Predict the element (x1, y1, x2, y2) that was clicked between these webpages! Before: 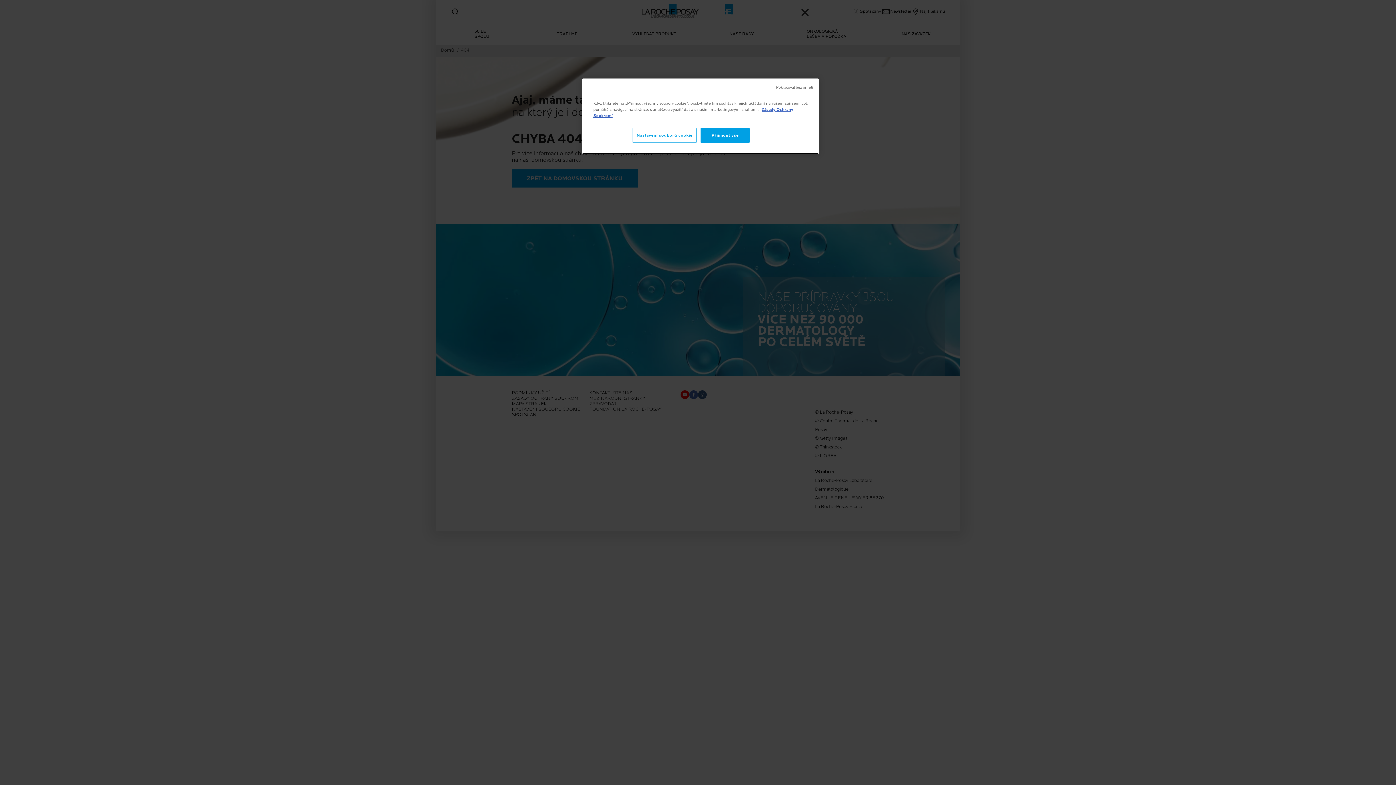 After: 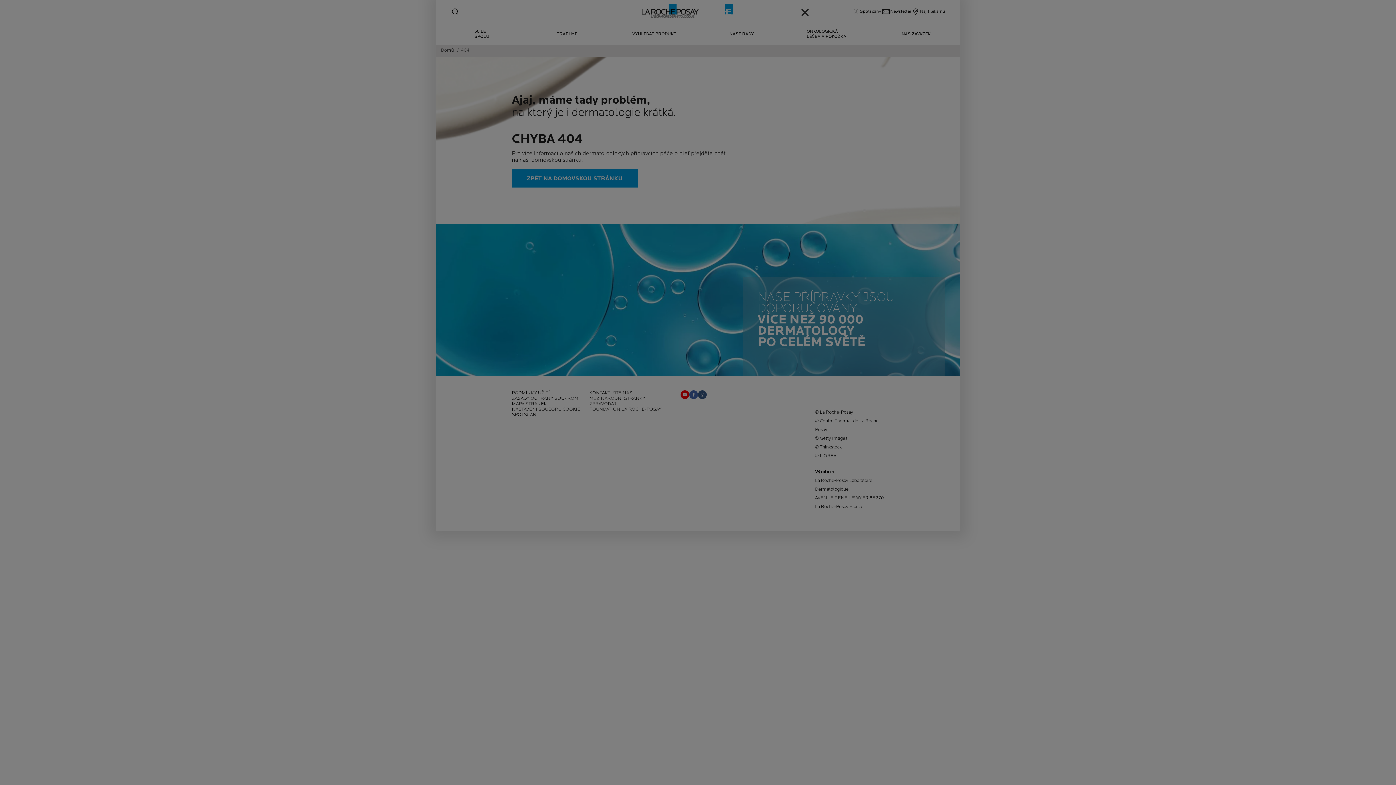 Action: label: Pokračovat bez přijetí bbox: (776, 85, 813, 90)